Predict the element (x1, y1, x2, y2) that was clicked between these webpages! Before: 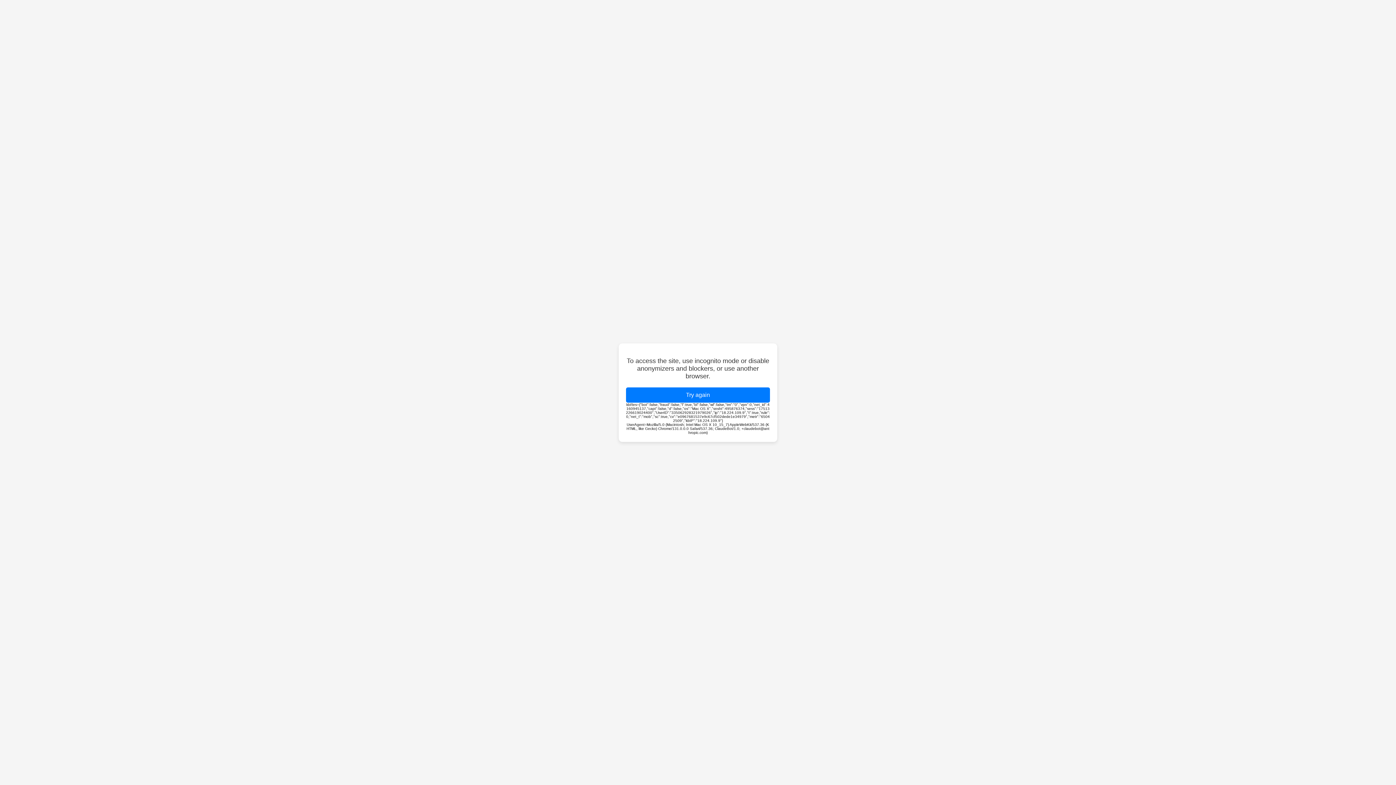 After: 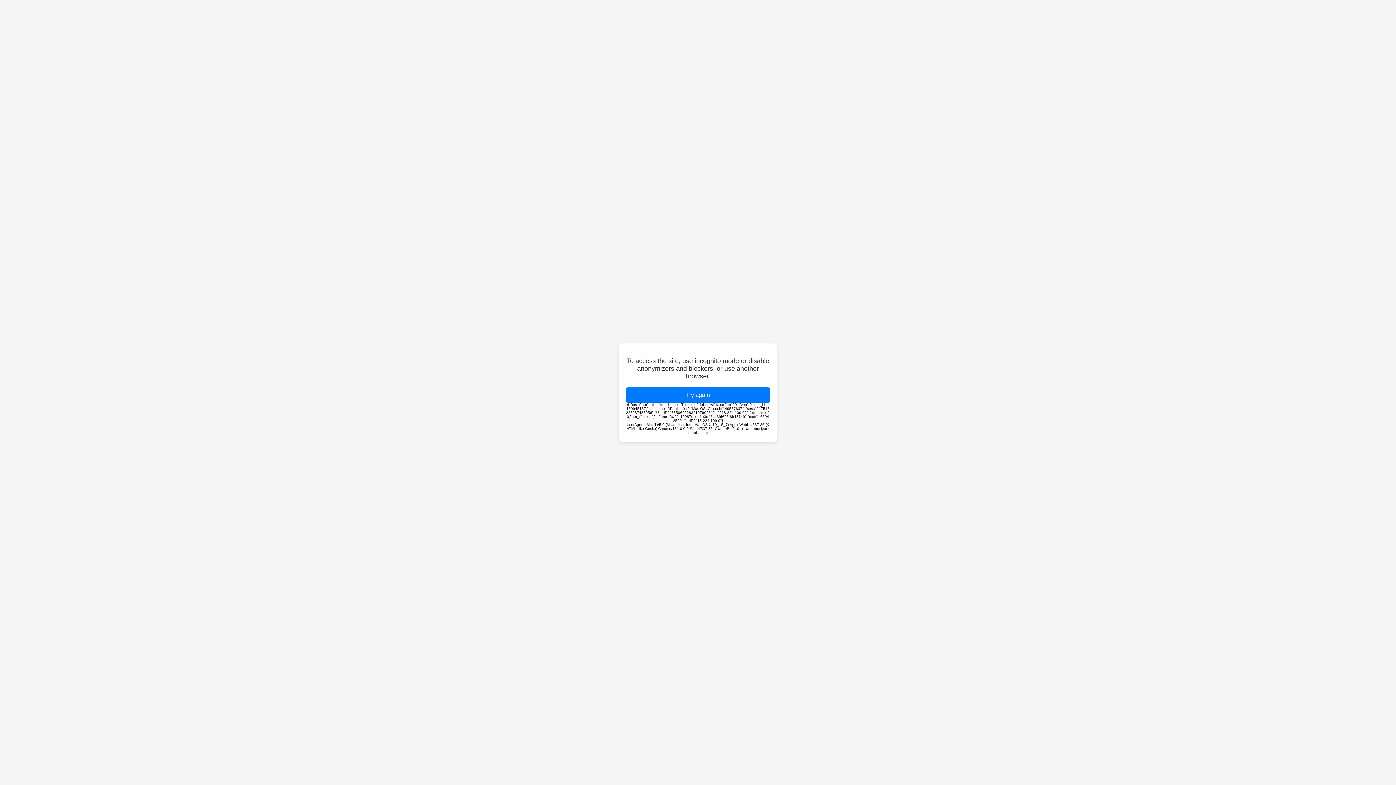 Action: label: Try again bbox: (626, 387, 770, 402)